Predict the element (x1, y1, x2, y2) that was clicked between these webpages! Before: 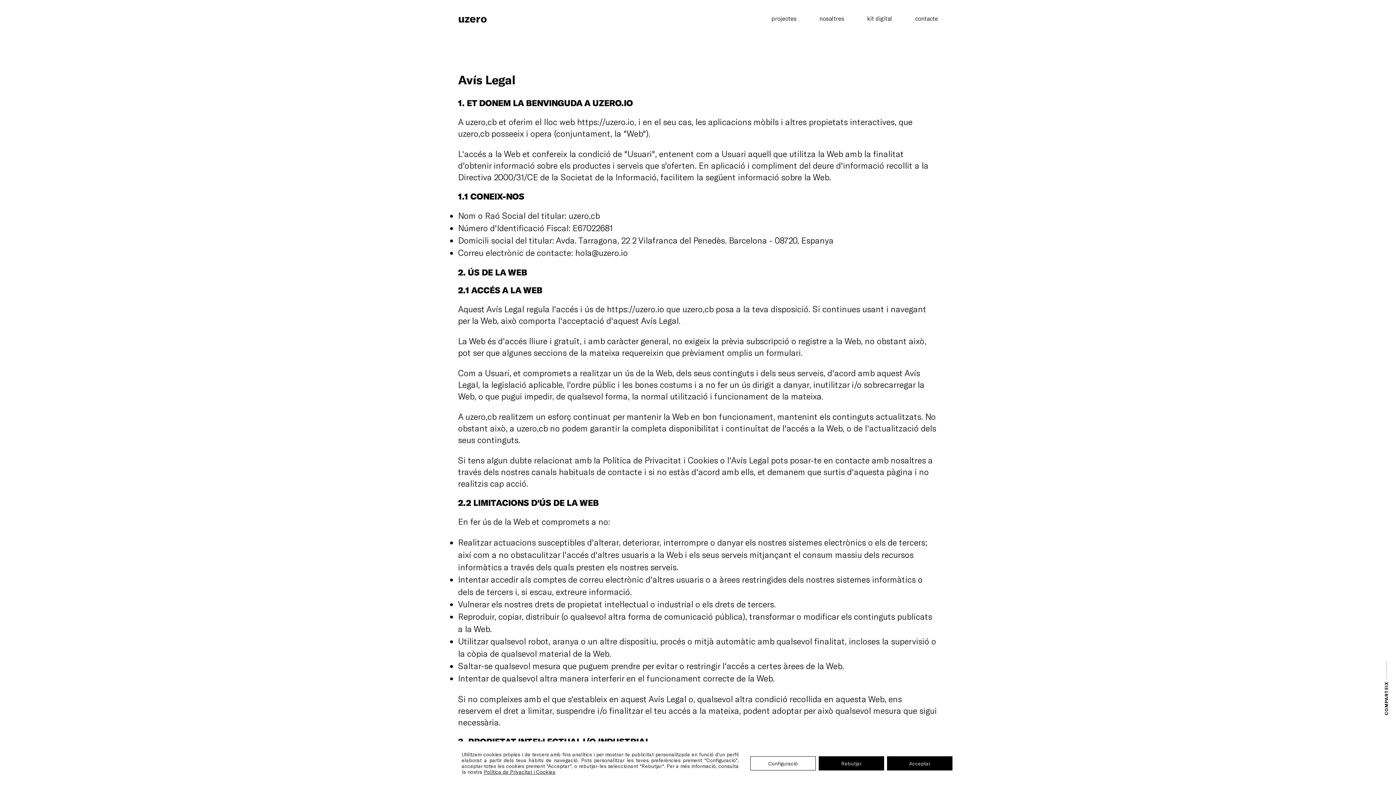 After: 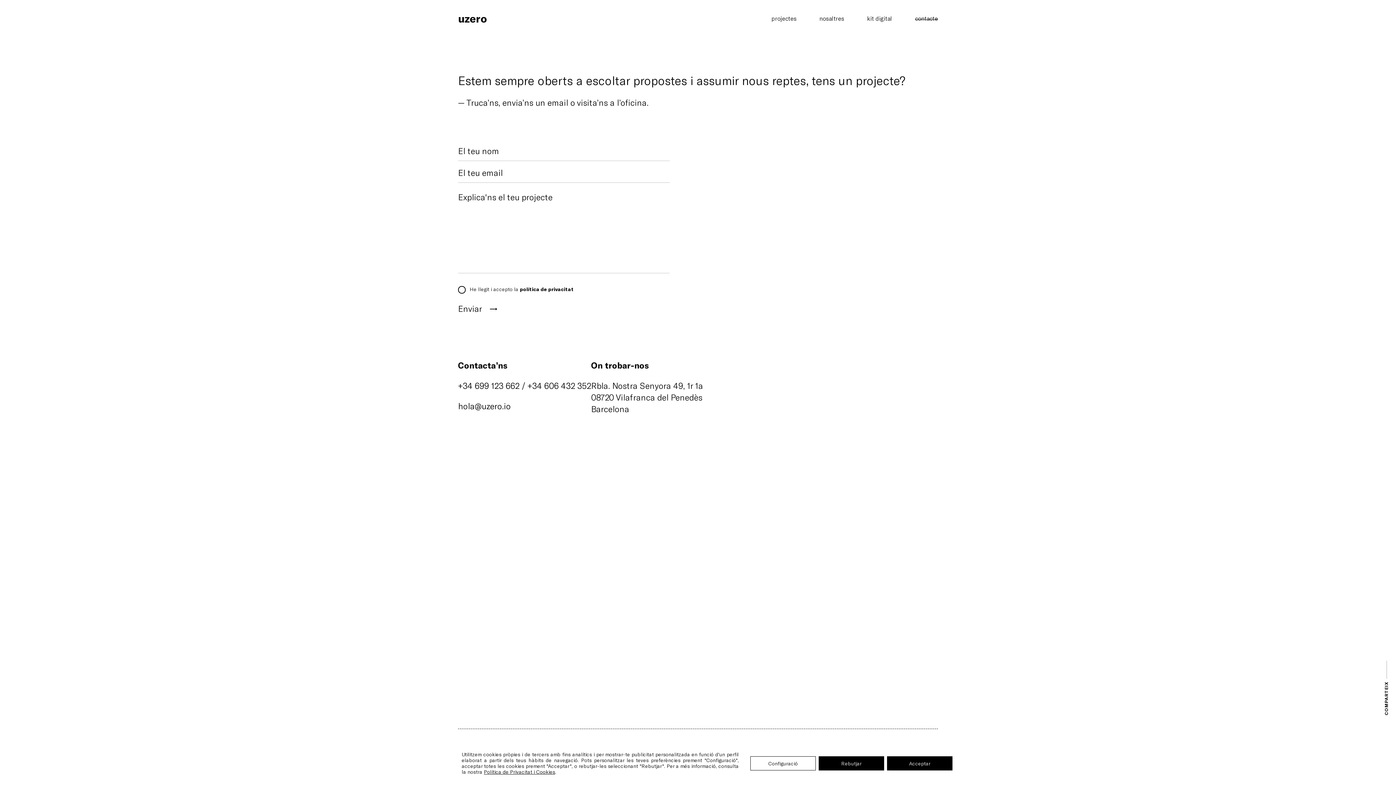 Action: label: contacte bbox: (915, 14, 938, 22)